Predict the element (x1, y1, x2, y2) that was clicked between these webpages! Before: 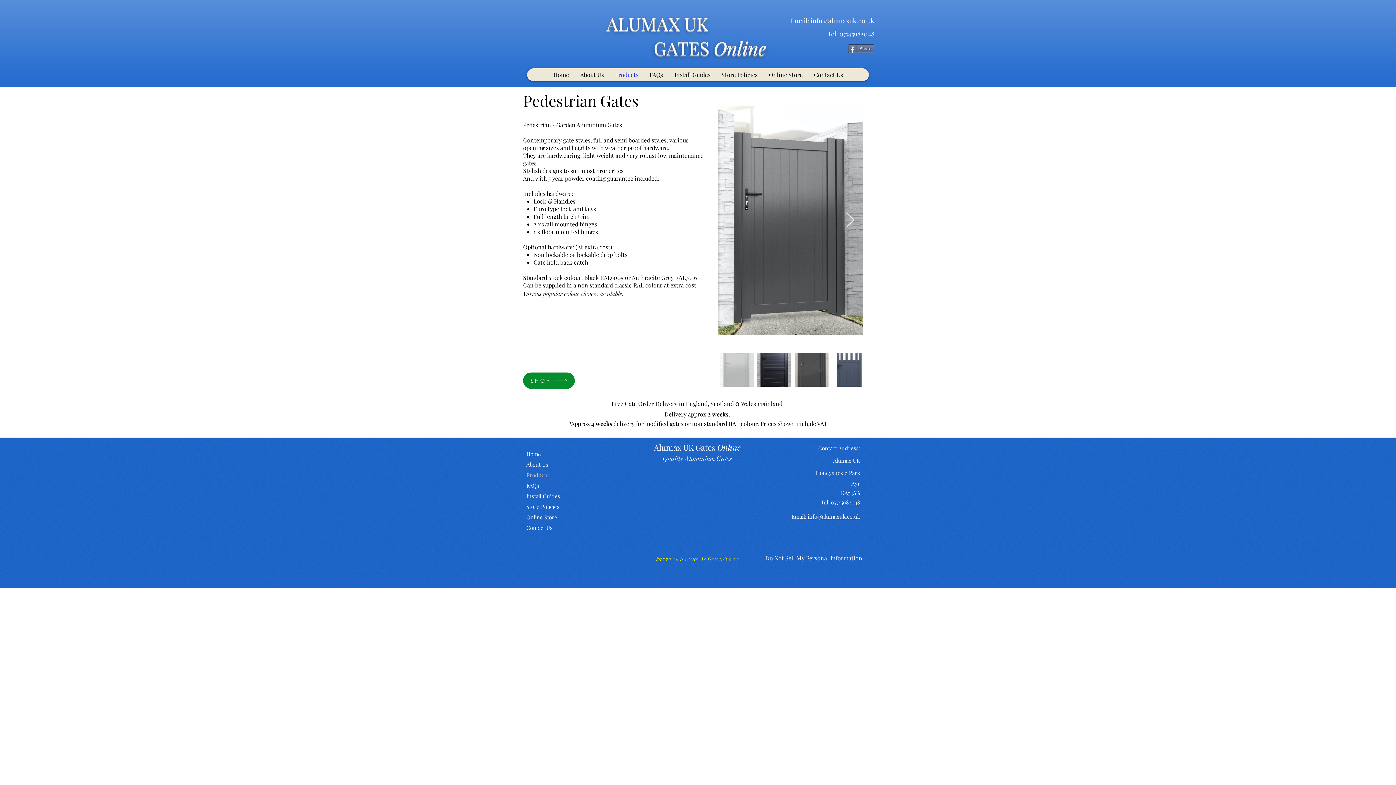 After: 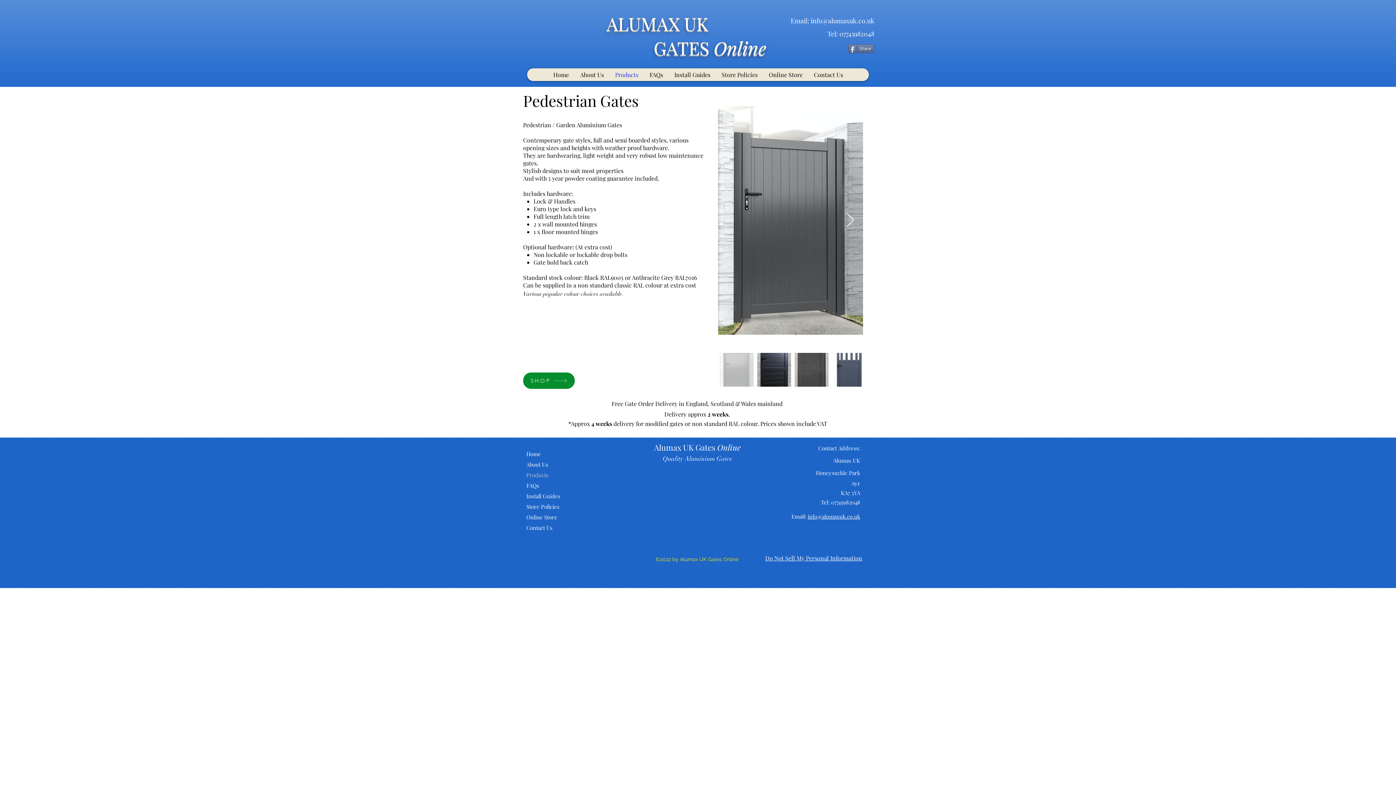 Action: bbox: (791, 513, 860, 520) label: Email: info@alumaxuk.co.uk